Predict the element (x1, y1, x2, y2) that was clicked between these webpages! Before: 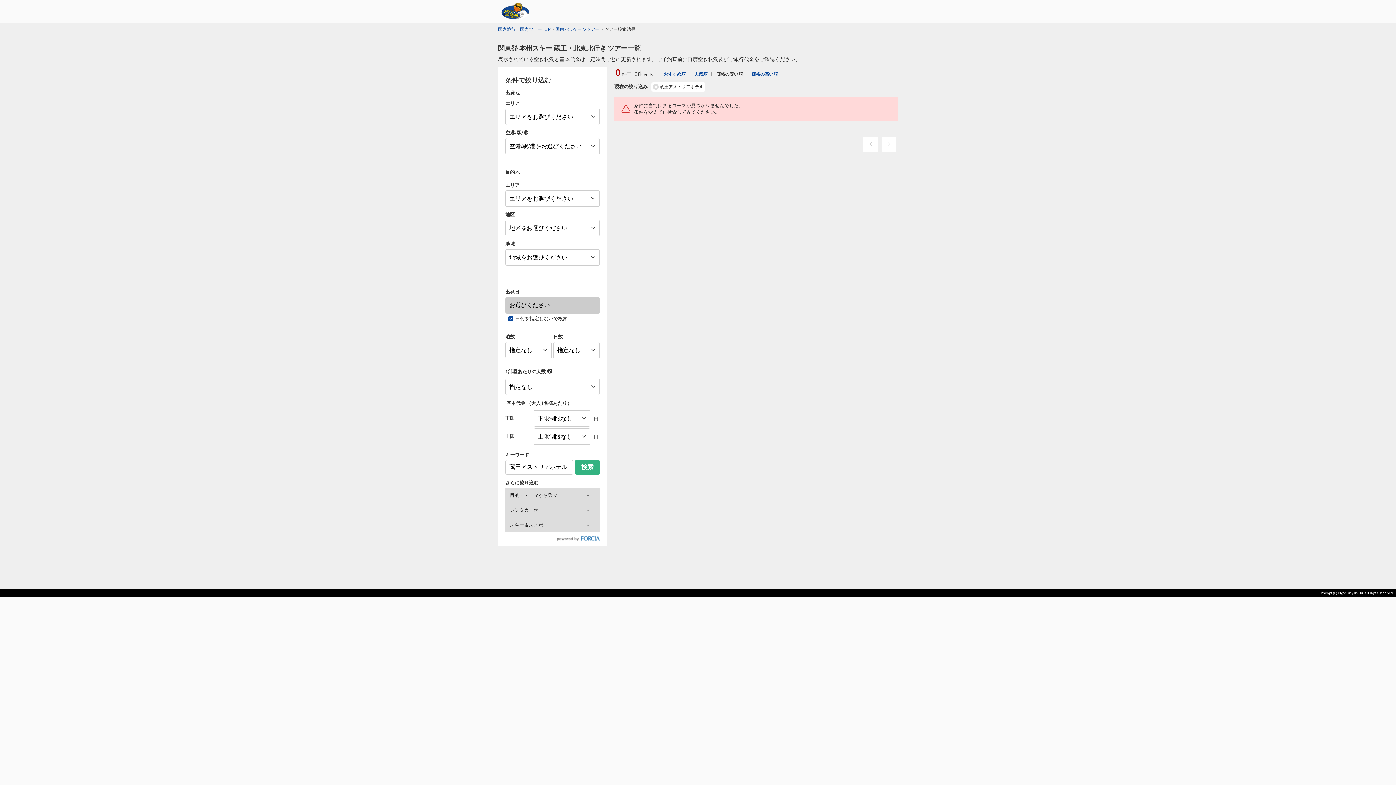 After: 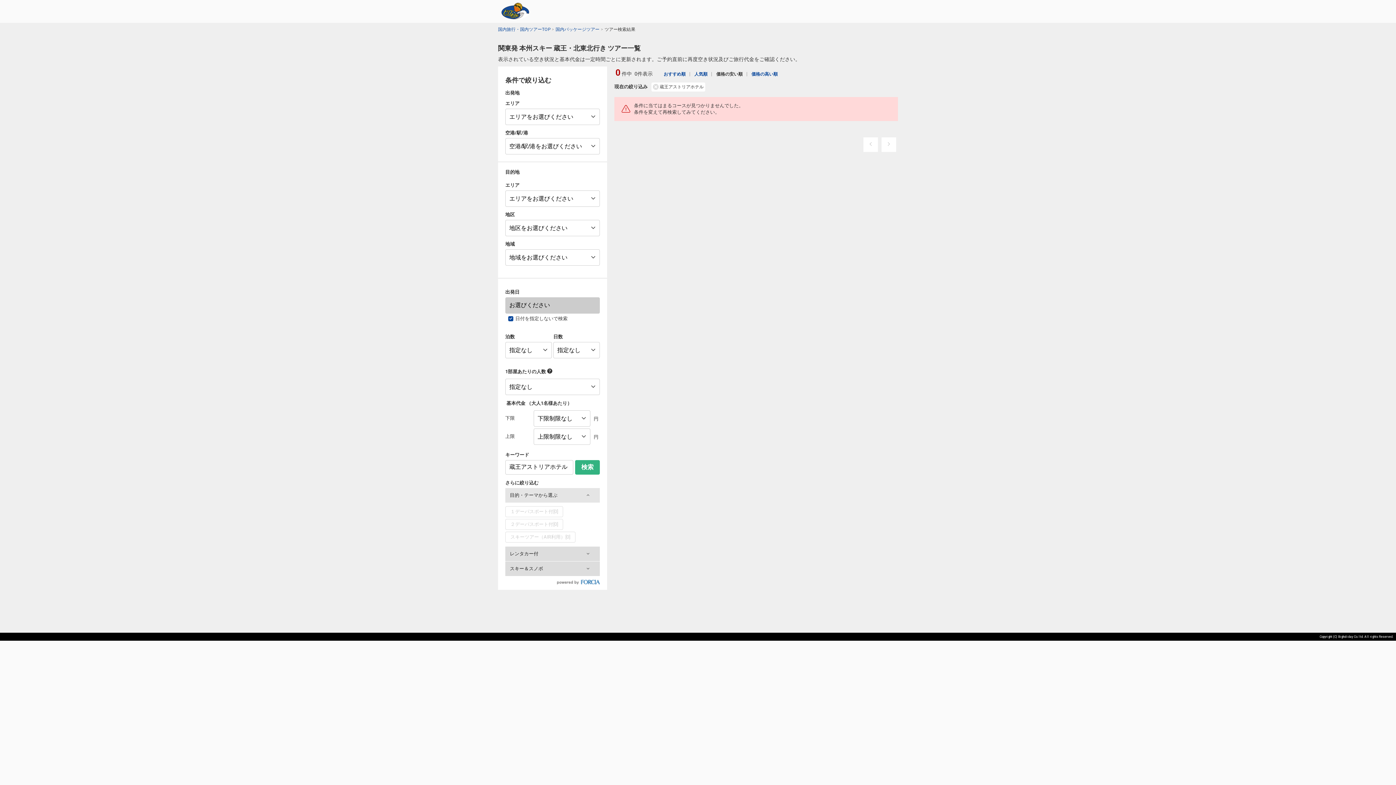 Action: bbox: (505, 488, 600, 502) label: 目的・テーマから選ぶ